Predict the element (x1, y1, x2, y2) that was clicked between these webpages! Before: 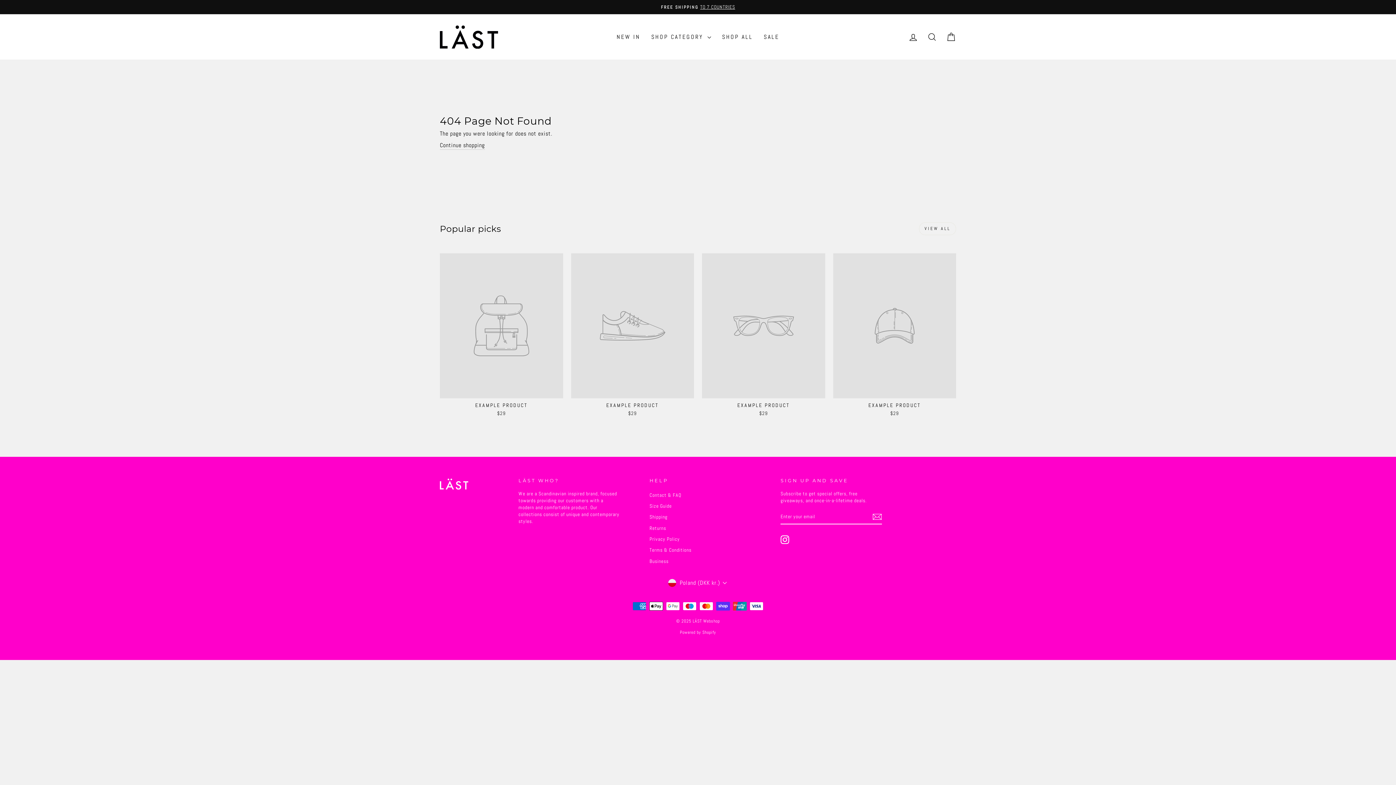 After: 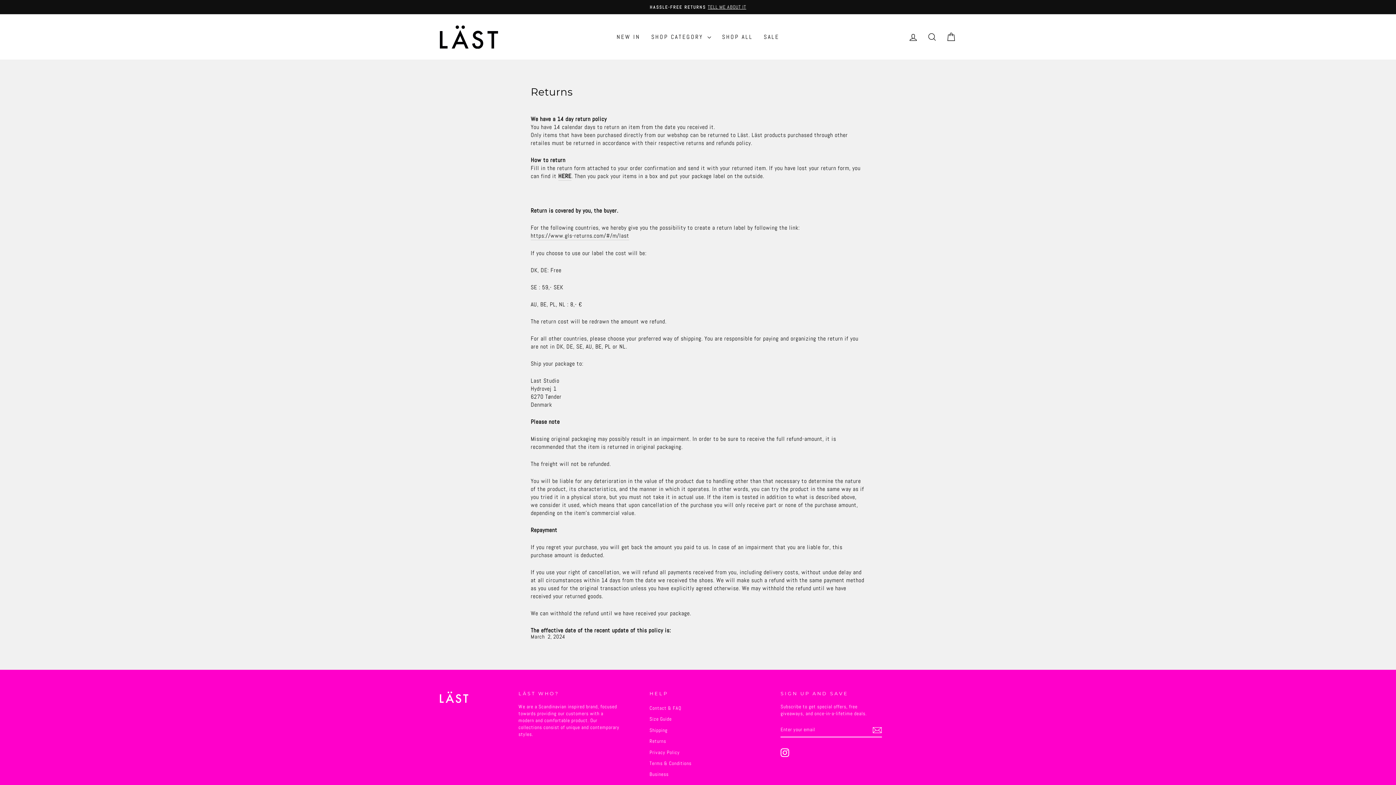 Action: bbox: (649, 523, 666, 533) label: Returns